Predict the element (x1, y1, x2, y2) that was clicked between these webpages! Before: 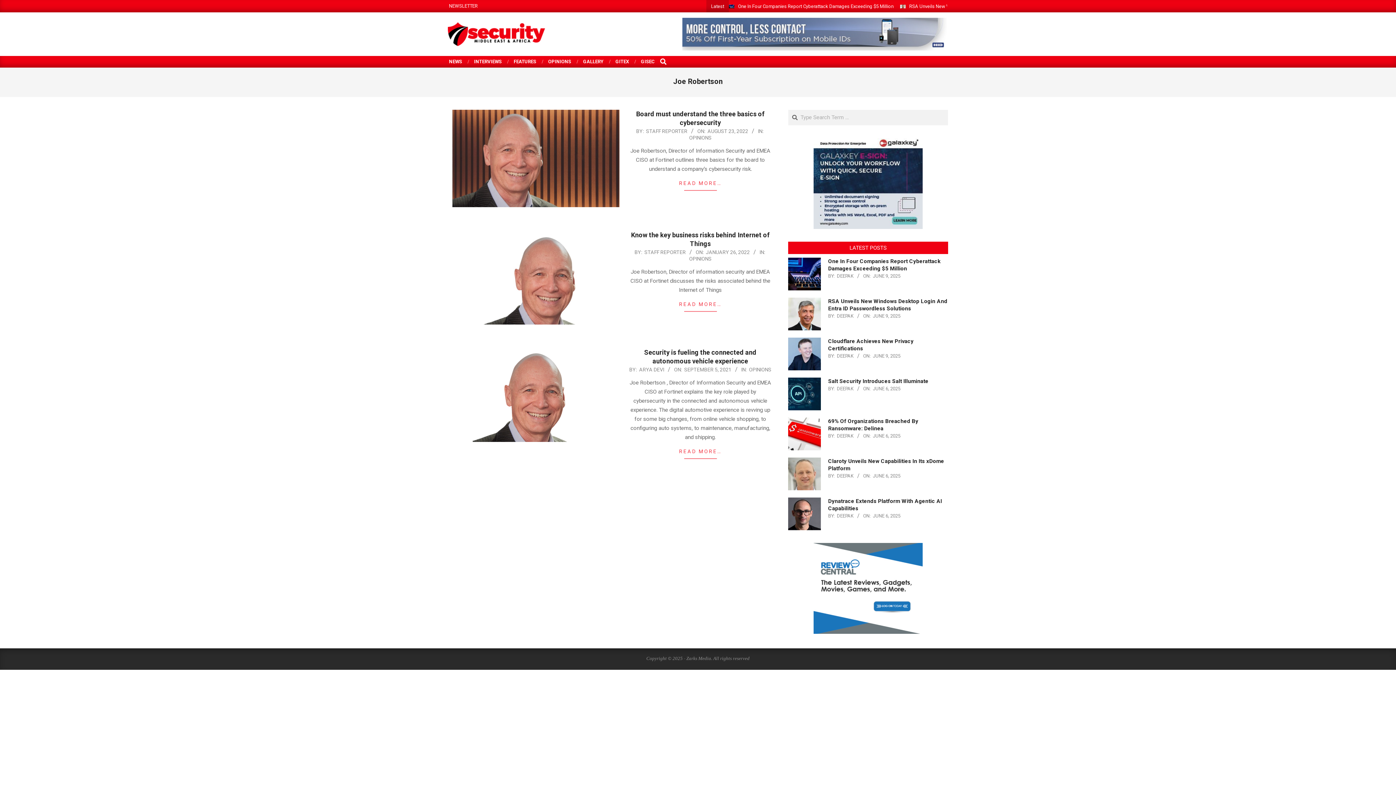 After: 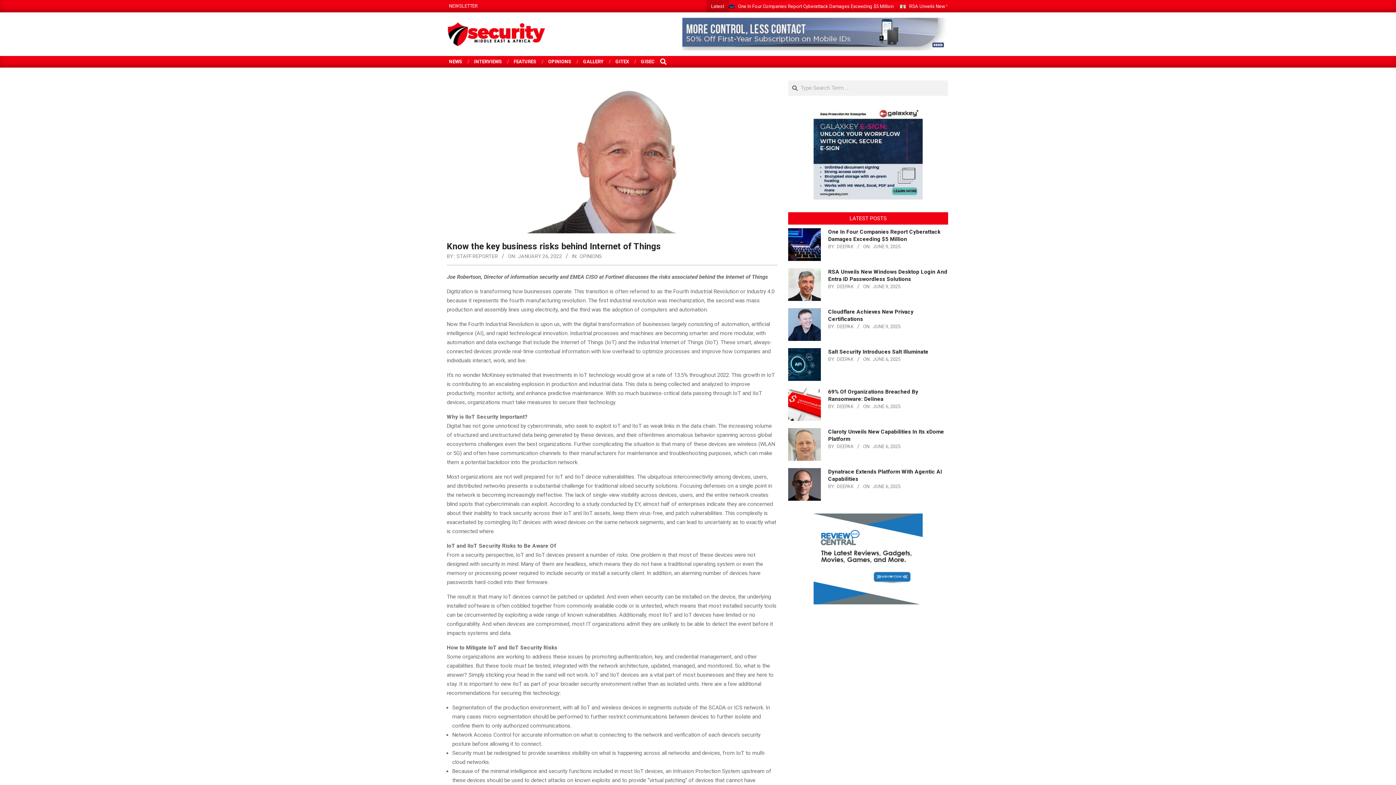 Action: bbox: (628, 299, 772, 311) label: READ MORE…